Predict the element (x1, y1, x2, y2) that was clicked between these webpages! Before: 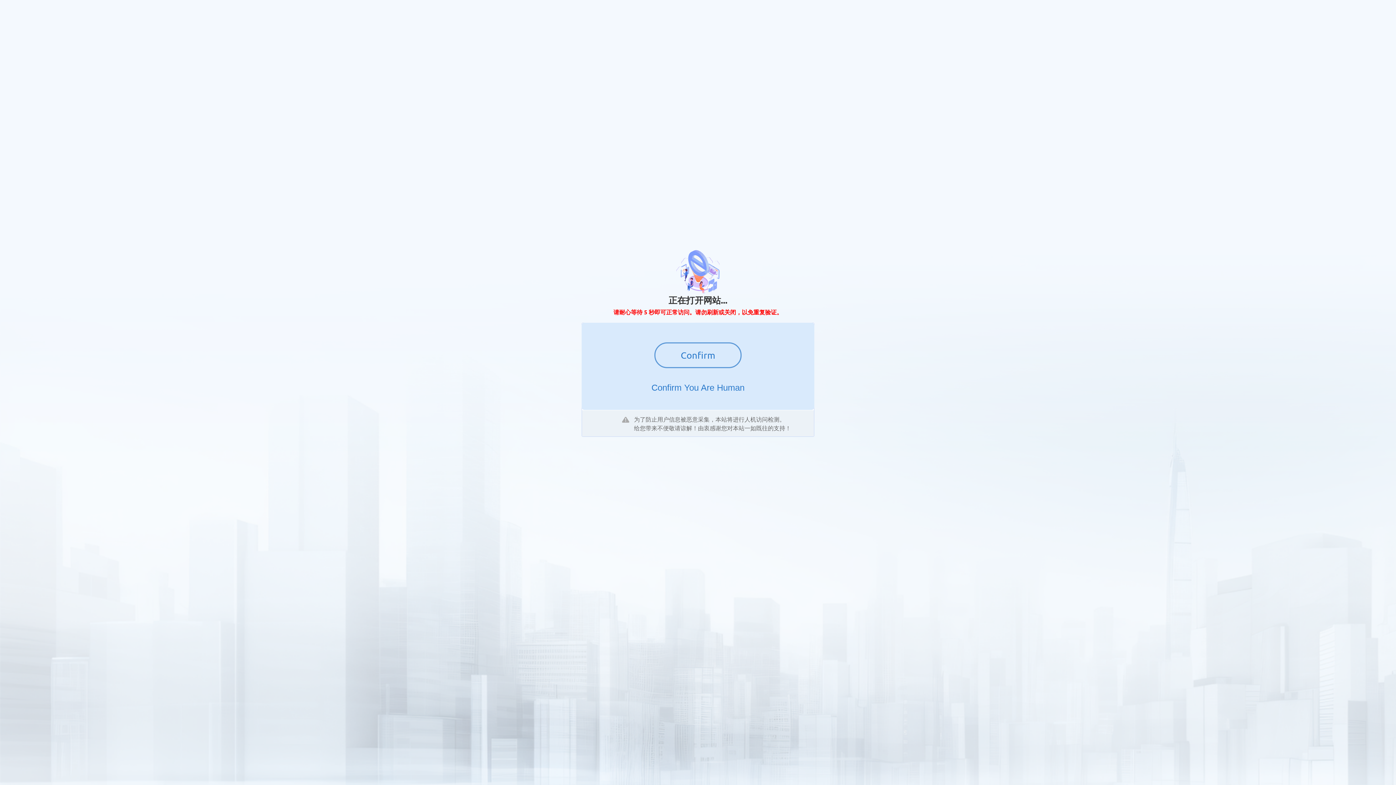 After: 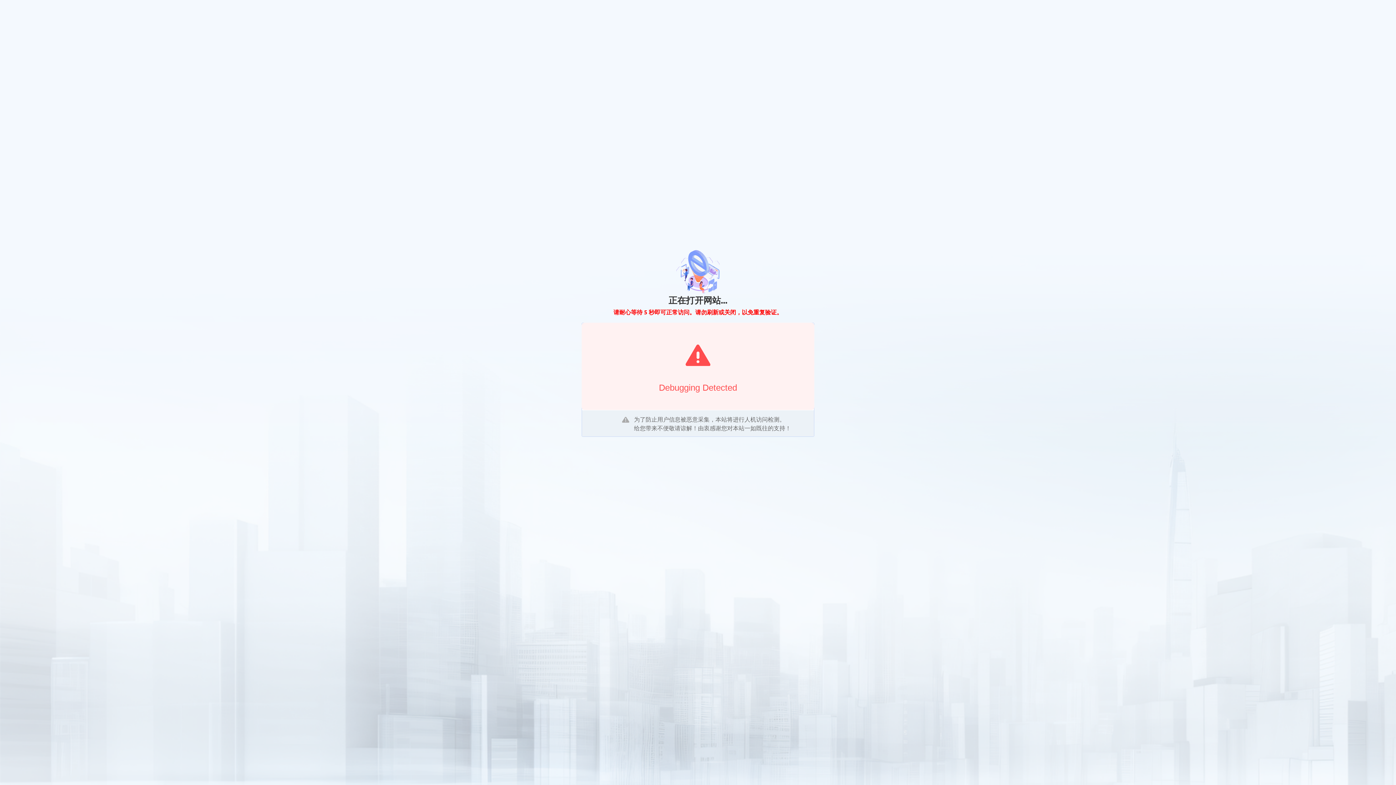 Action: bbox: (654, 342, 741, 368) label: Confirm